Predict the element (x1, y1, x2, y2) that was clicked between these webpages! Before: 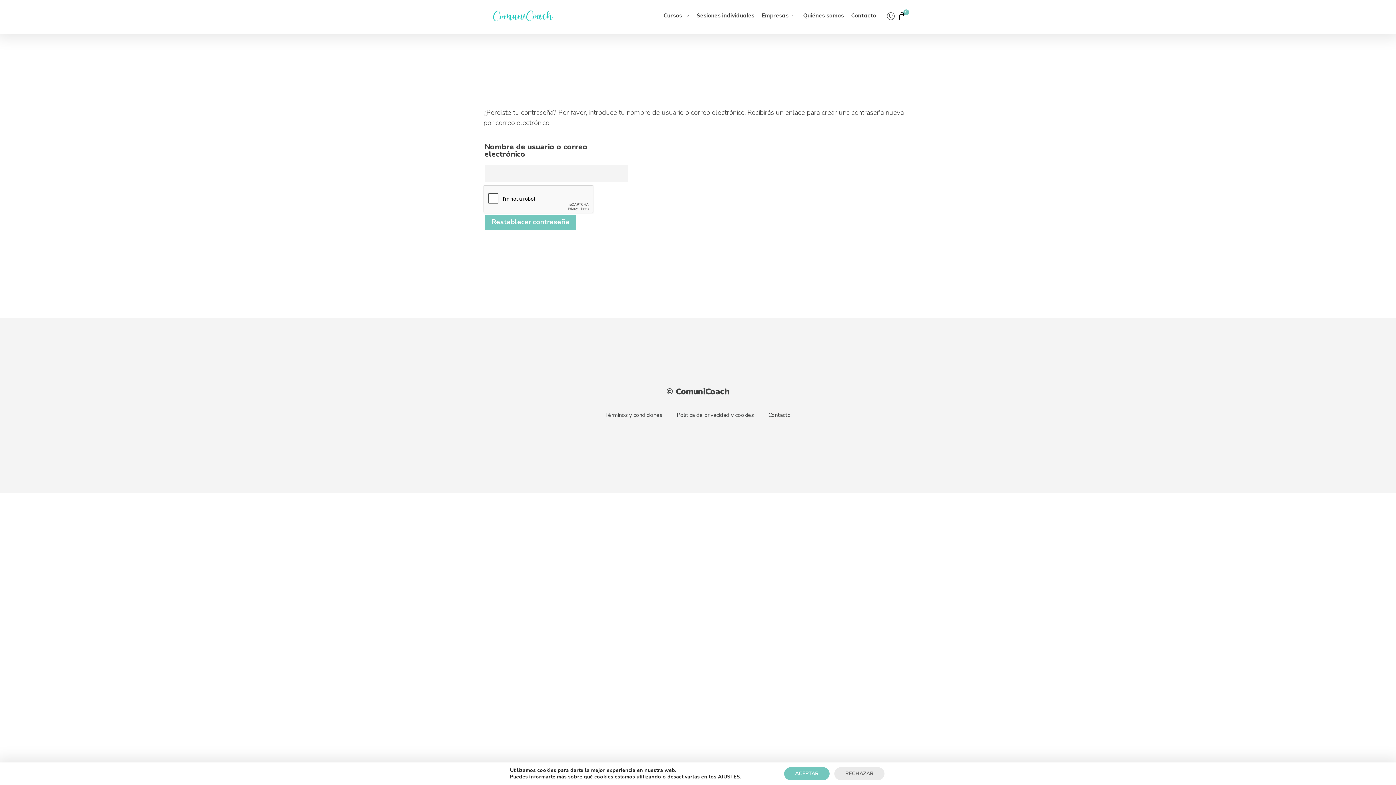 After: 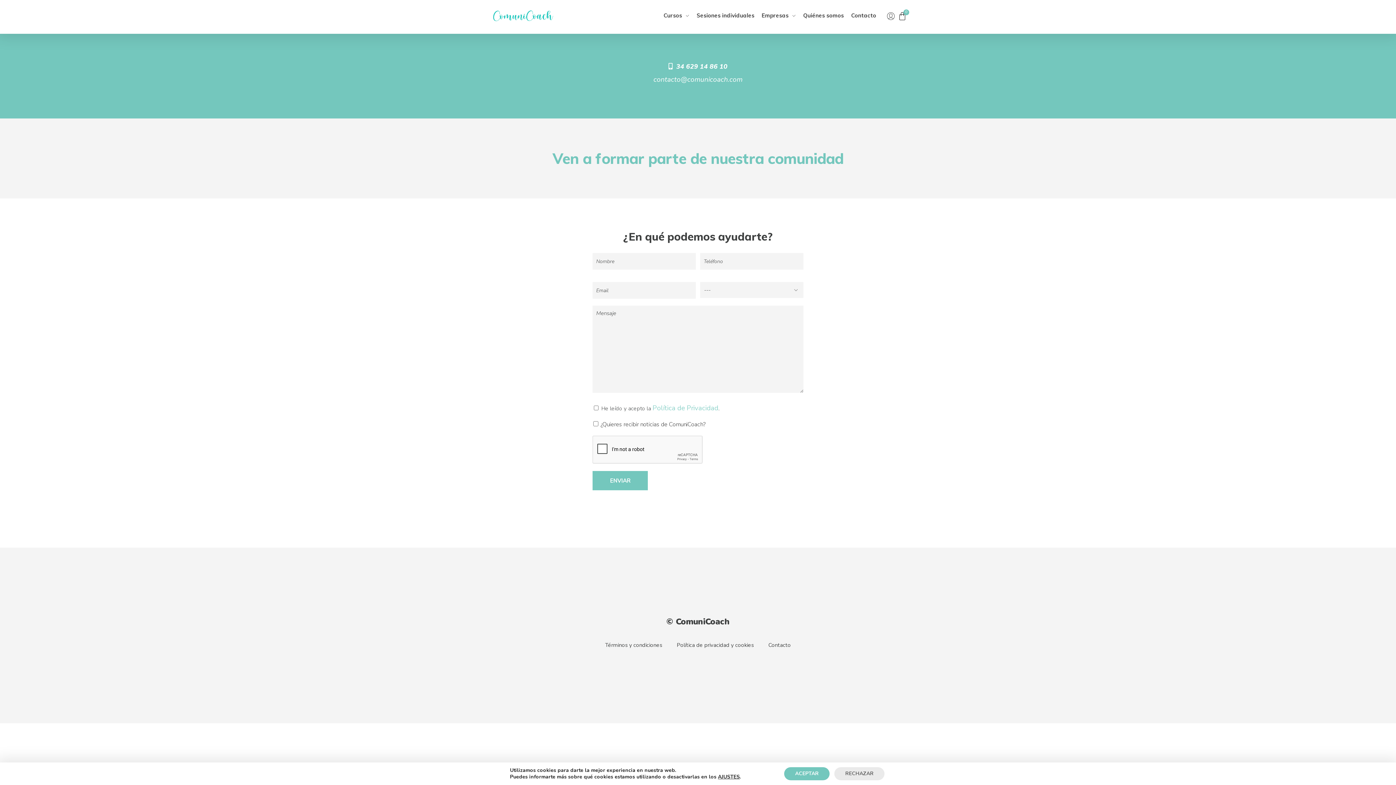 Action: bbox: (851, 11, 876, 19) label: Contacto